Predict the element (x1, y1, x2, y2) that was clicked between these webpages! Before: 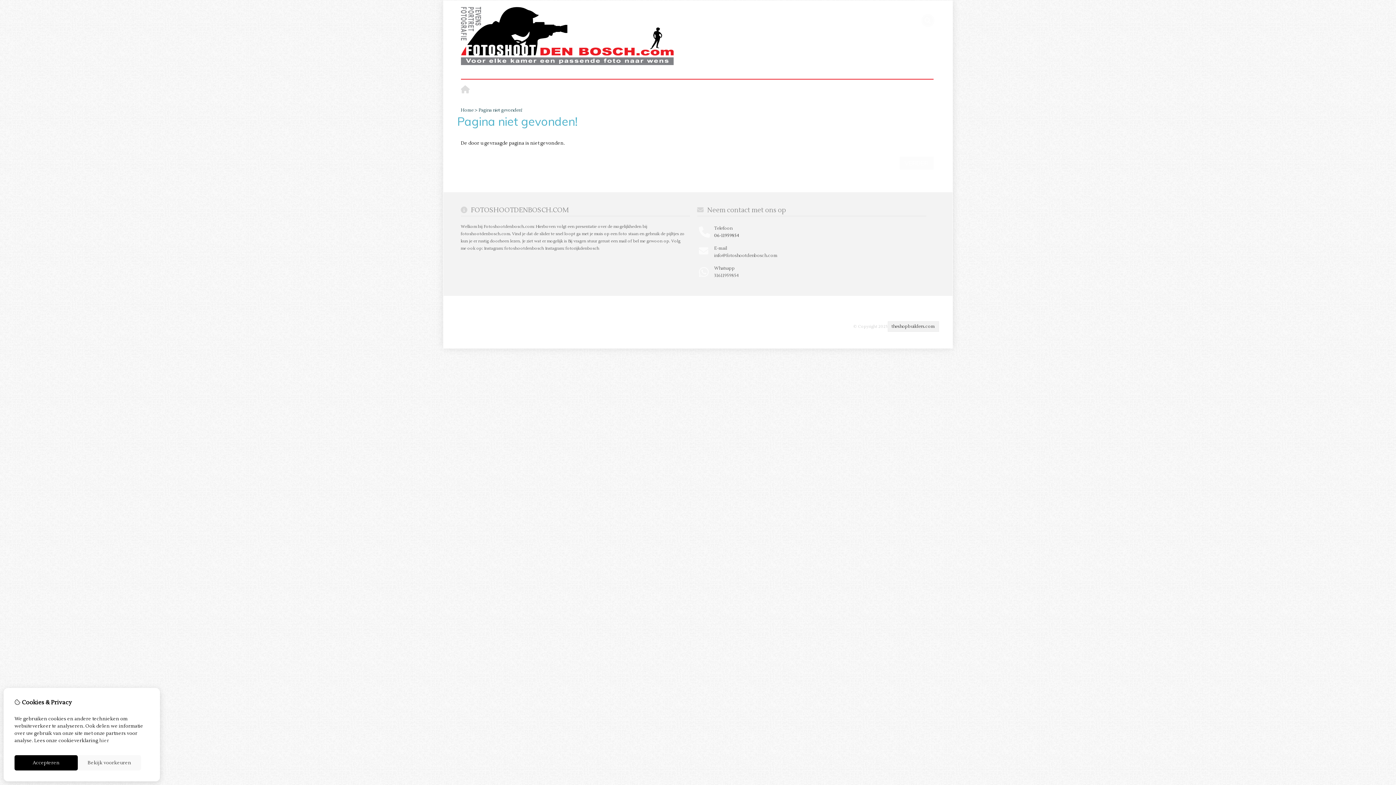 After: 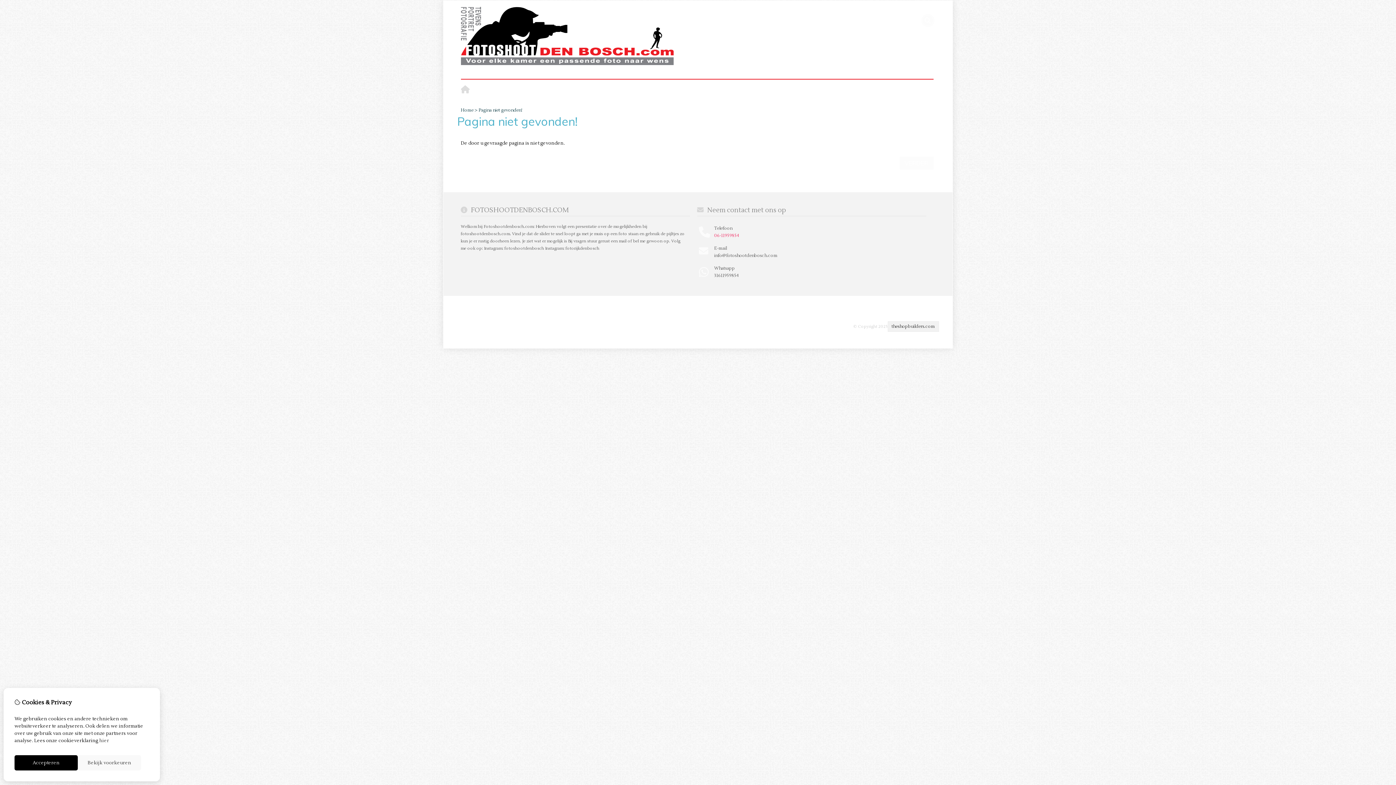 Action: label: 06-11959854 bbox: (714, 233, 739, 238)